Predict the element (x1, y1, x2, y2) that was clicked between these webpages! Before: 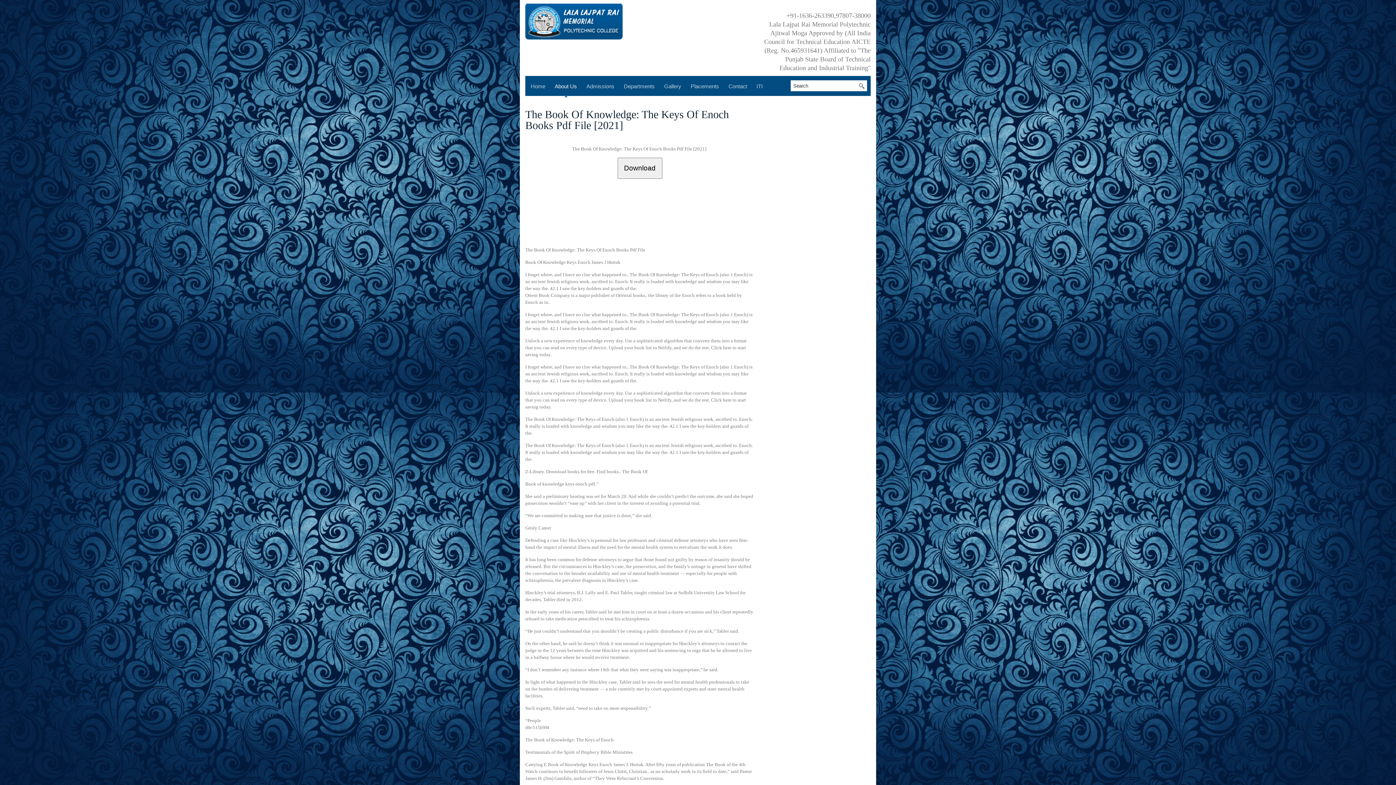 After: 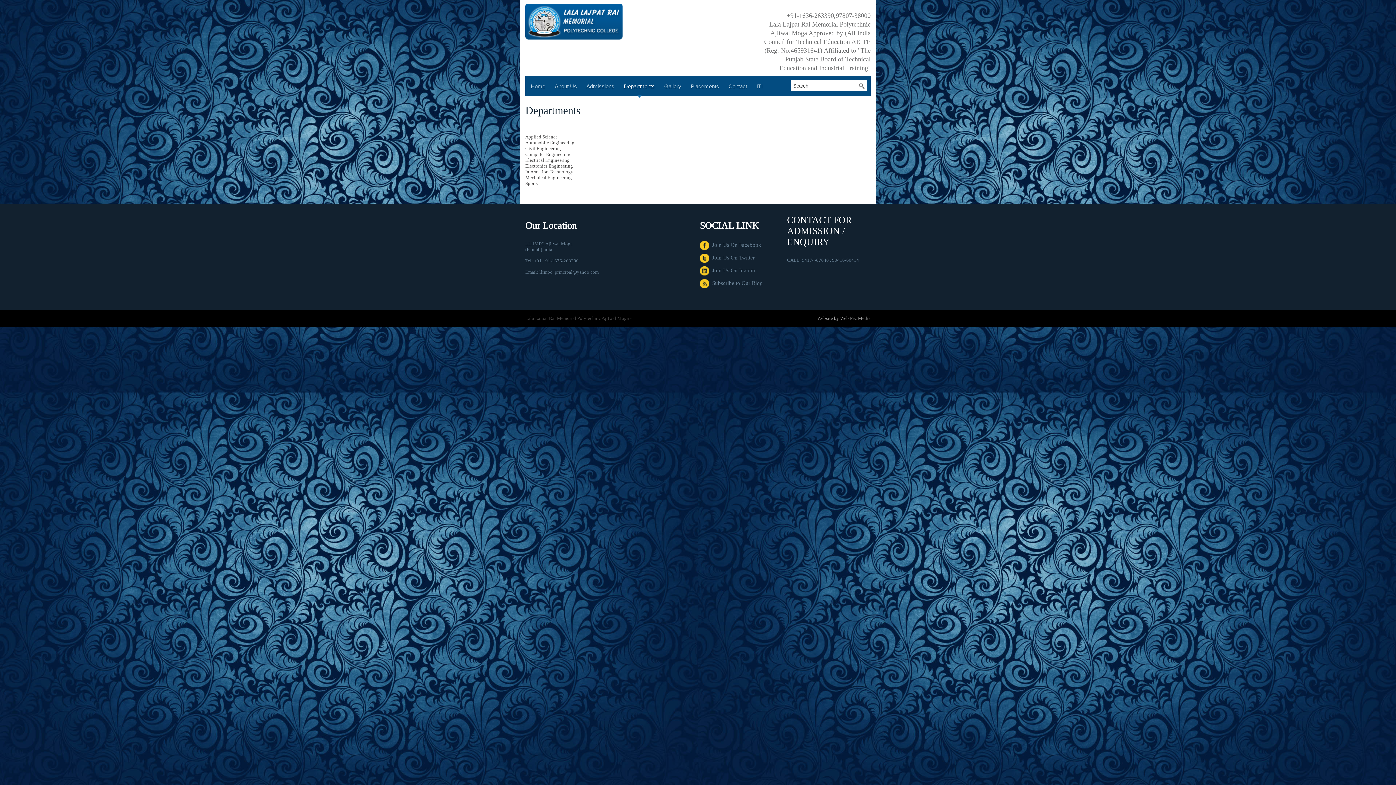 Action: label: Departments bbox: (621, 77, 657, 98)